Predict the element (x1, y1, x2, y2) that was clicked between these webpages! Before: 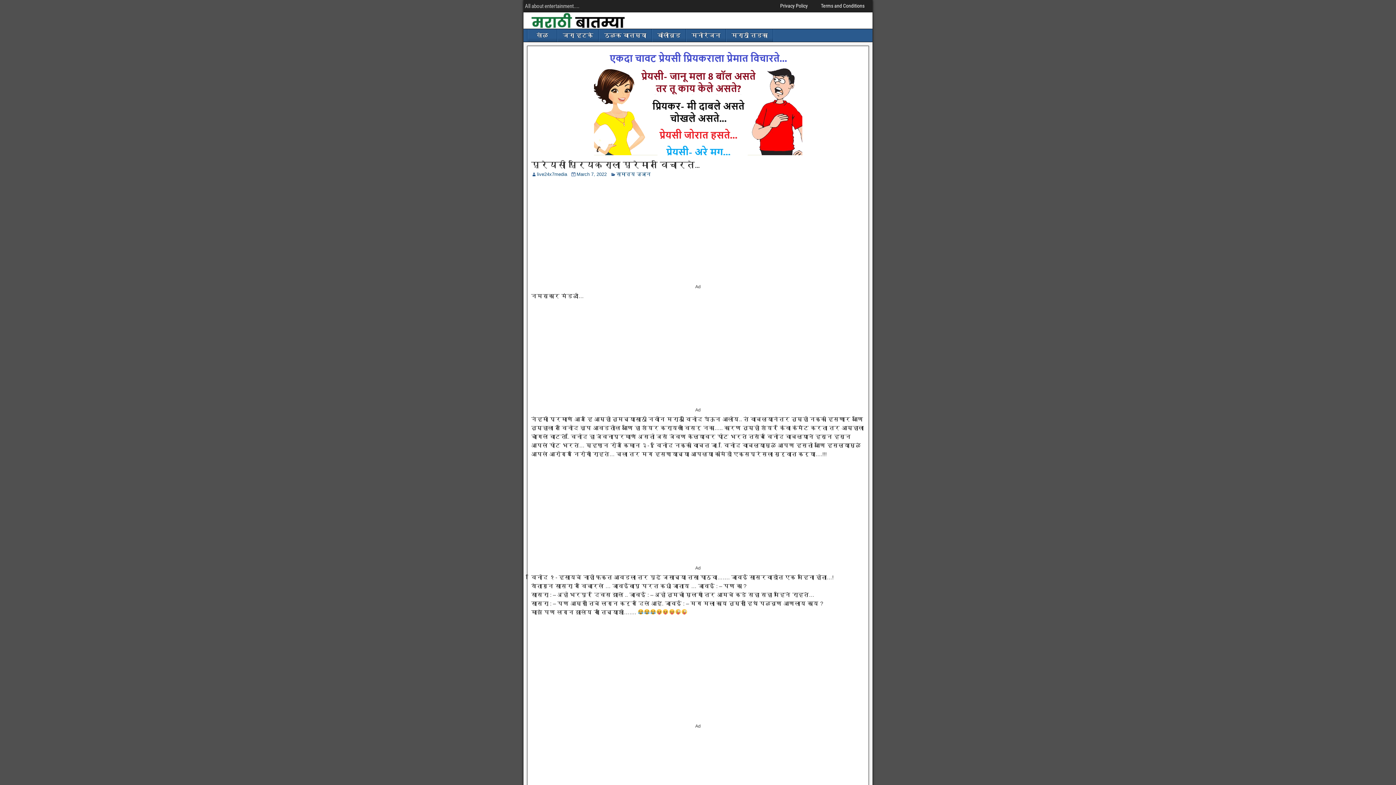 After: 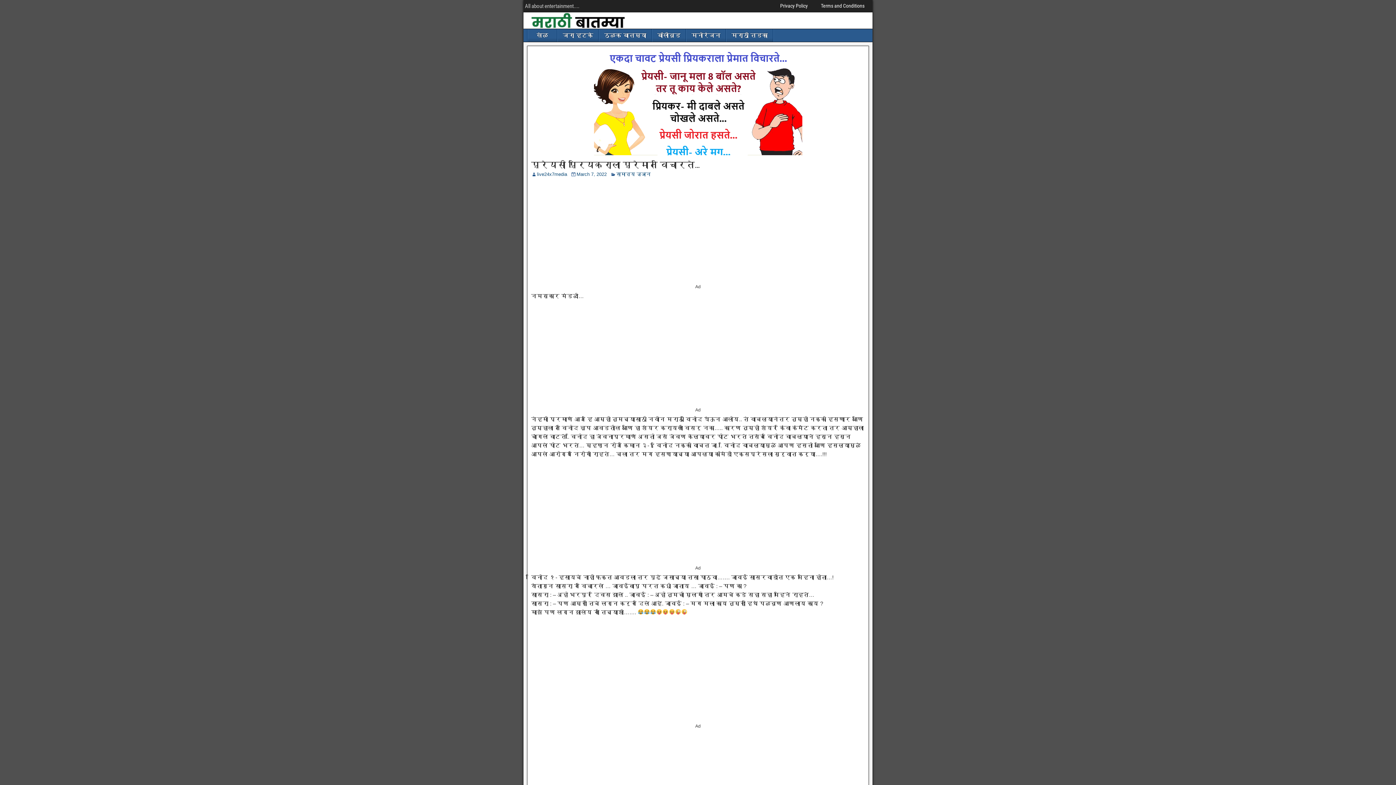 Action: label: March 7, 2022 bbox: (576, 171, 606, 177)